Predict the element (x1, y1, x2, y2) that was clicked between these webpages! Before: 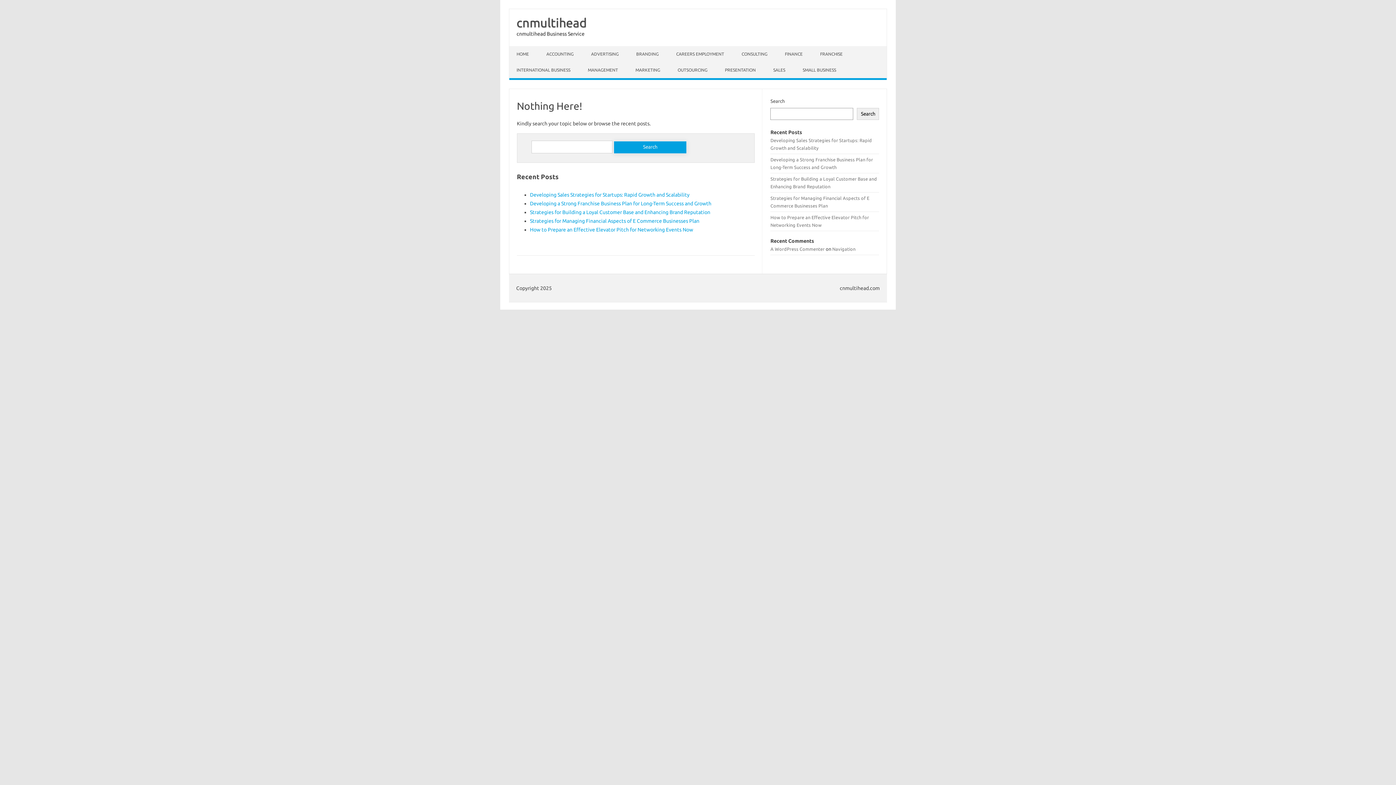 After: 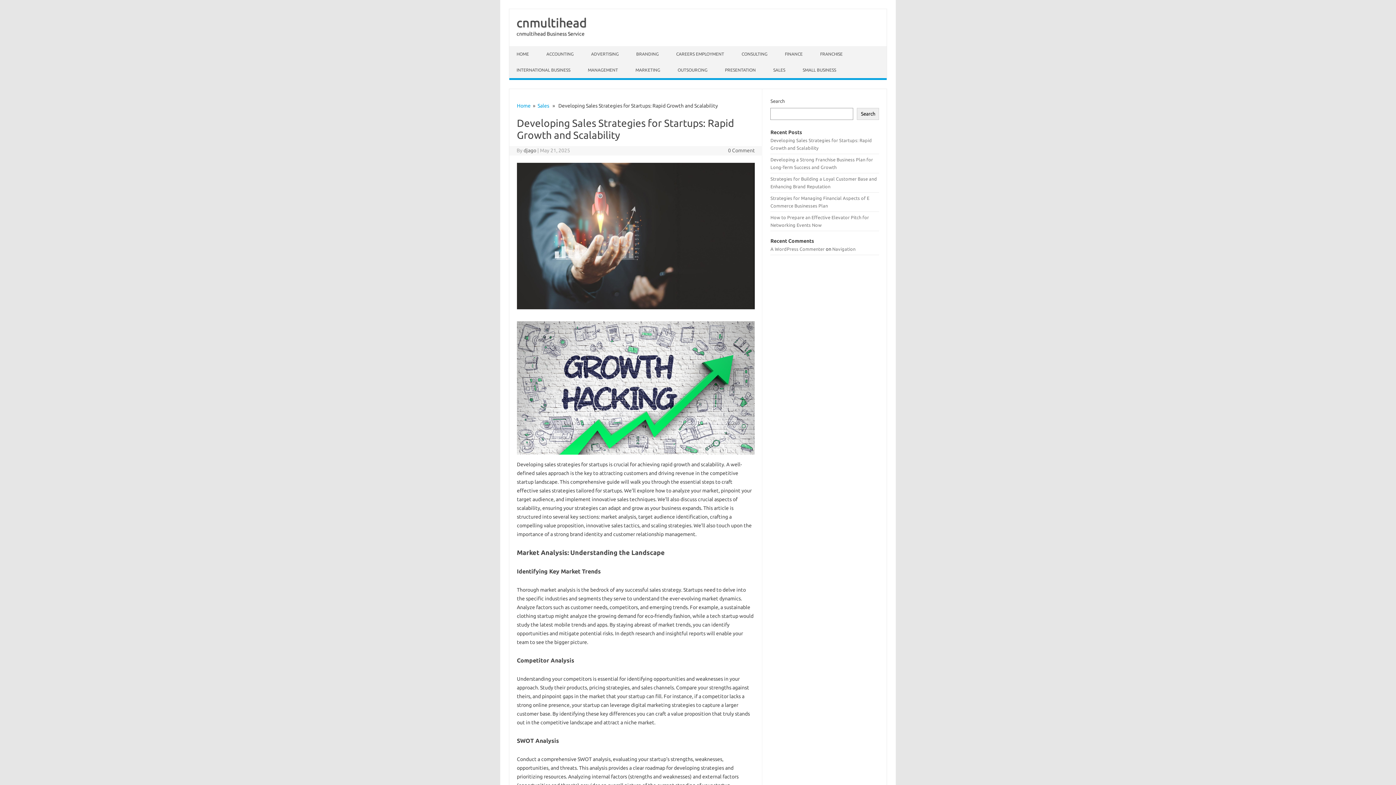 Action: label: Developing Sales Strategies for Startups: Rapid Growth and Scalability bbox: (530, 192, 689, 197)